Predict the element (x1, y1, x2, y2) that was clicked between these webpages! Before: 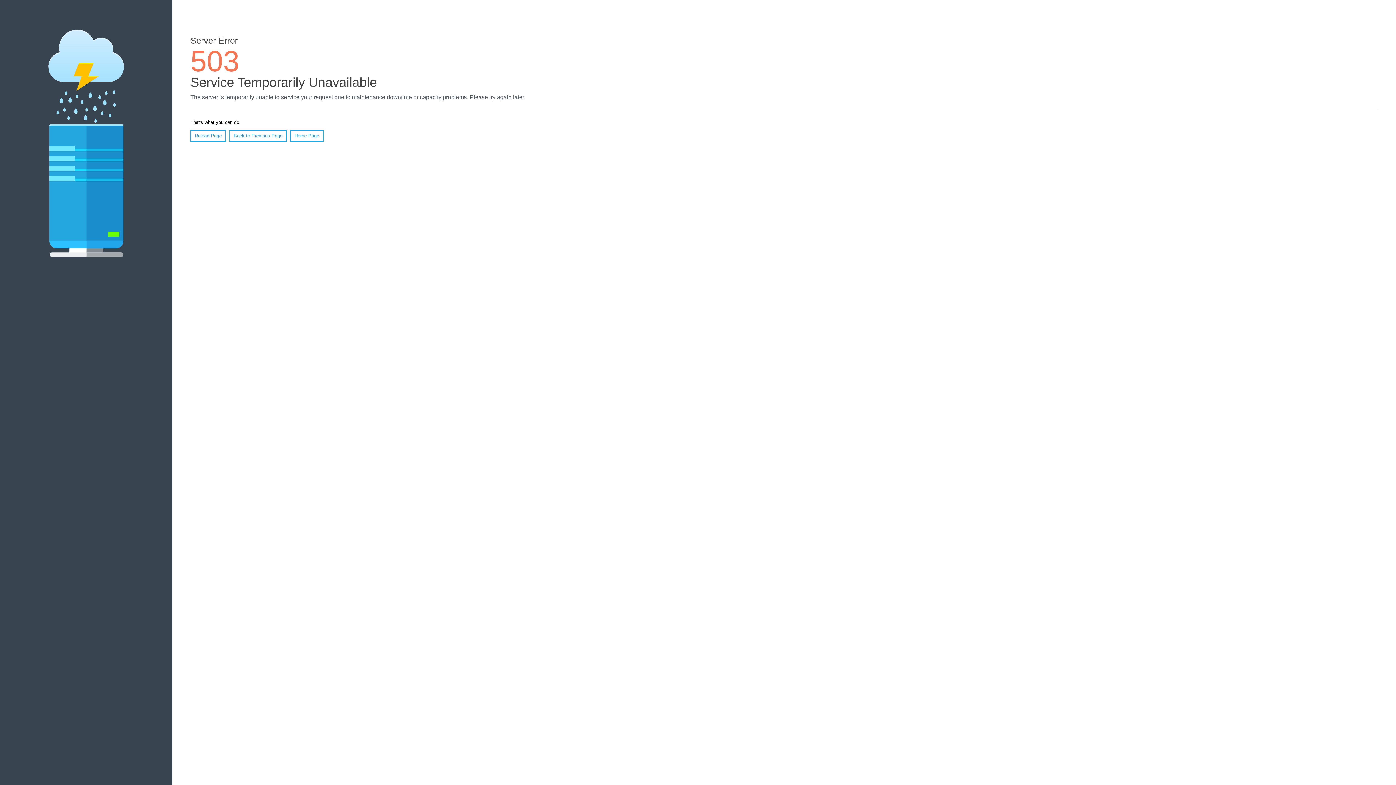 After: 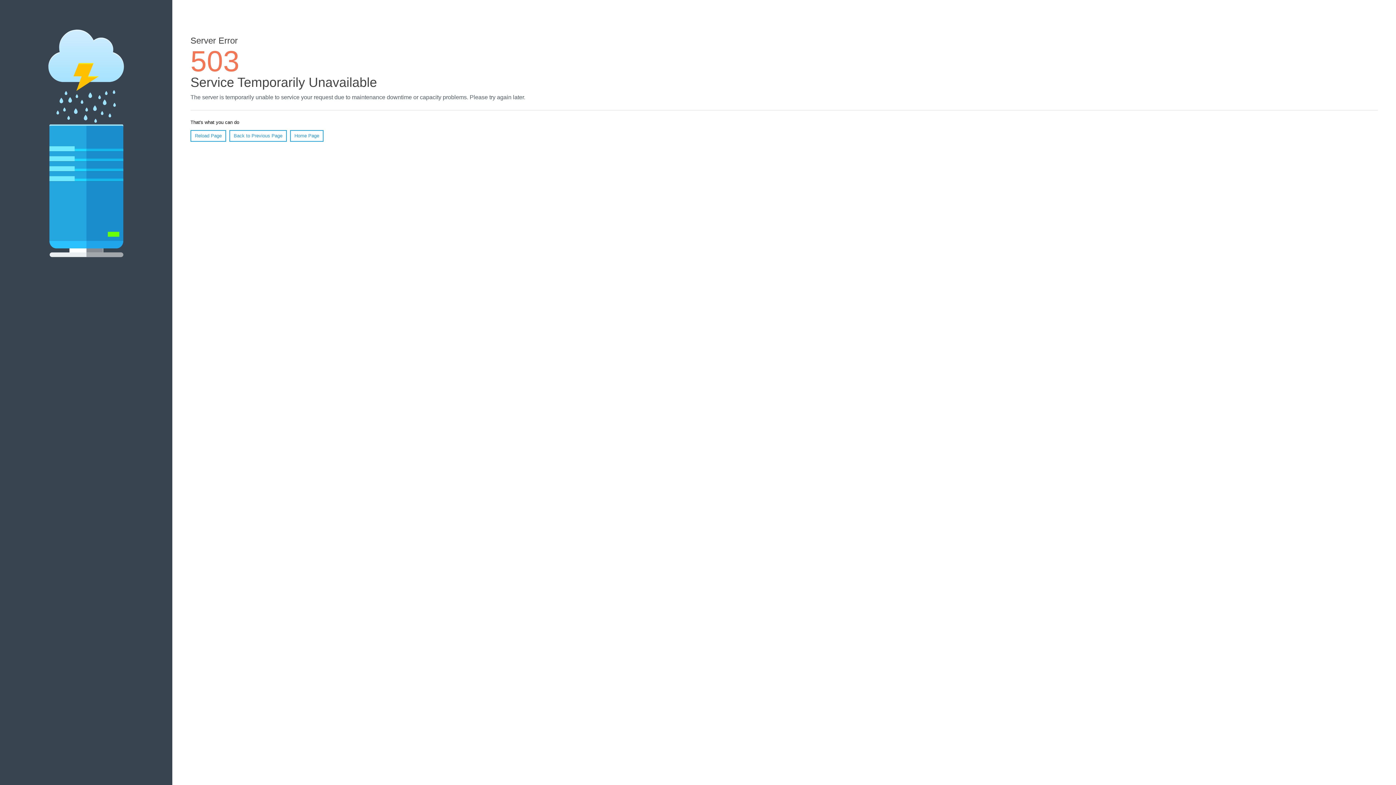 Action: bbox: (290, 130, 323, 141) label: Home Page